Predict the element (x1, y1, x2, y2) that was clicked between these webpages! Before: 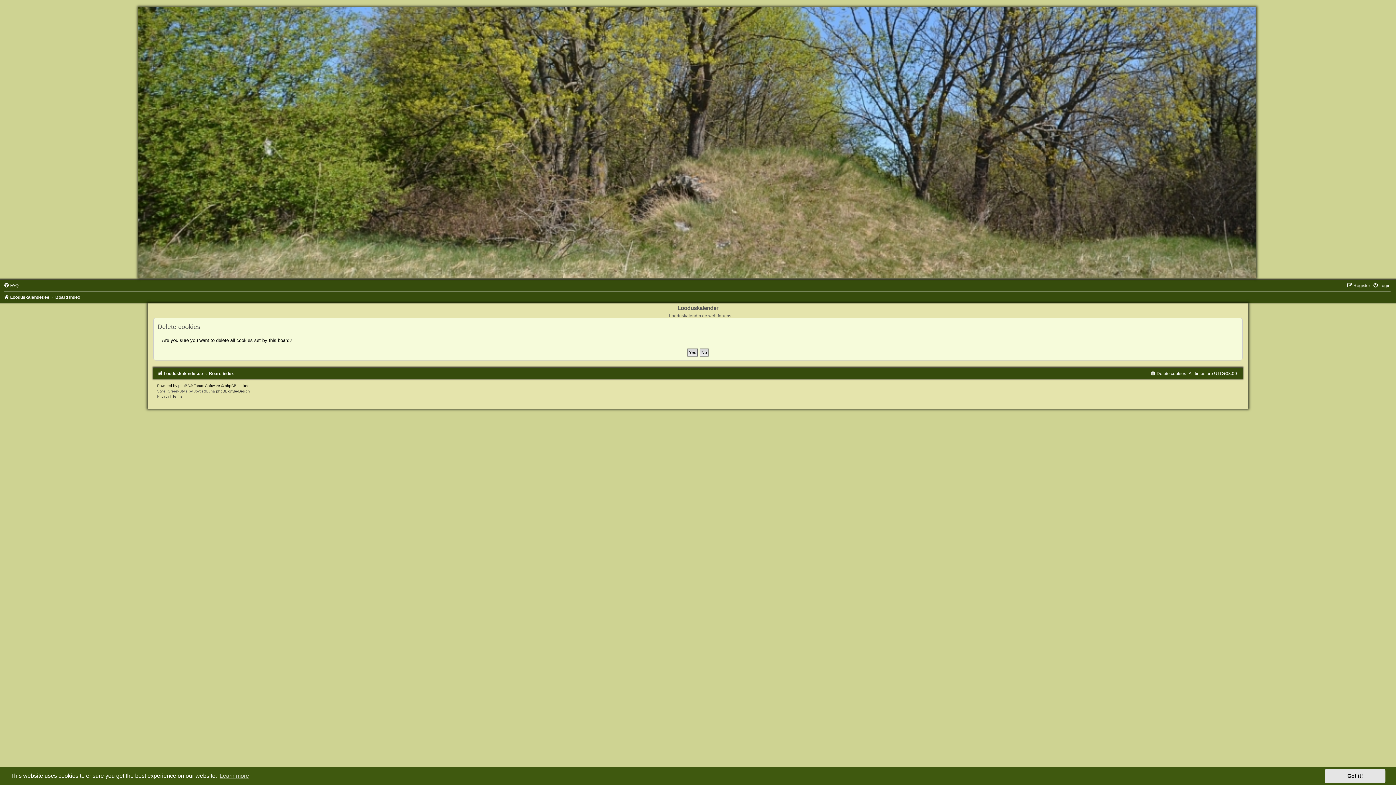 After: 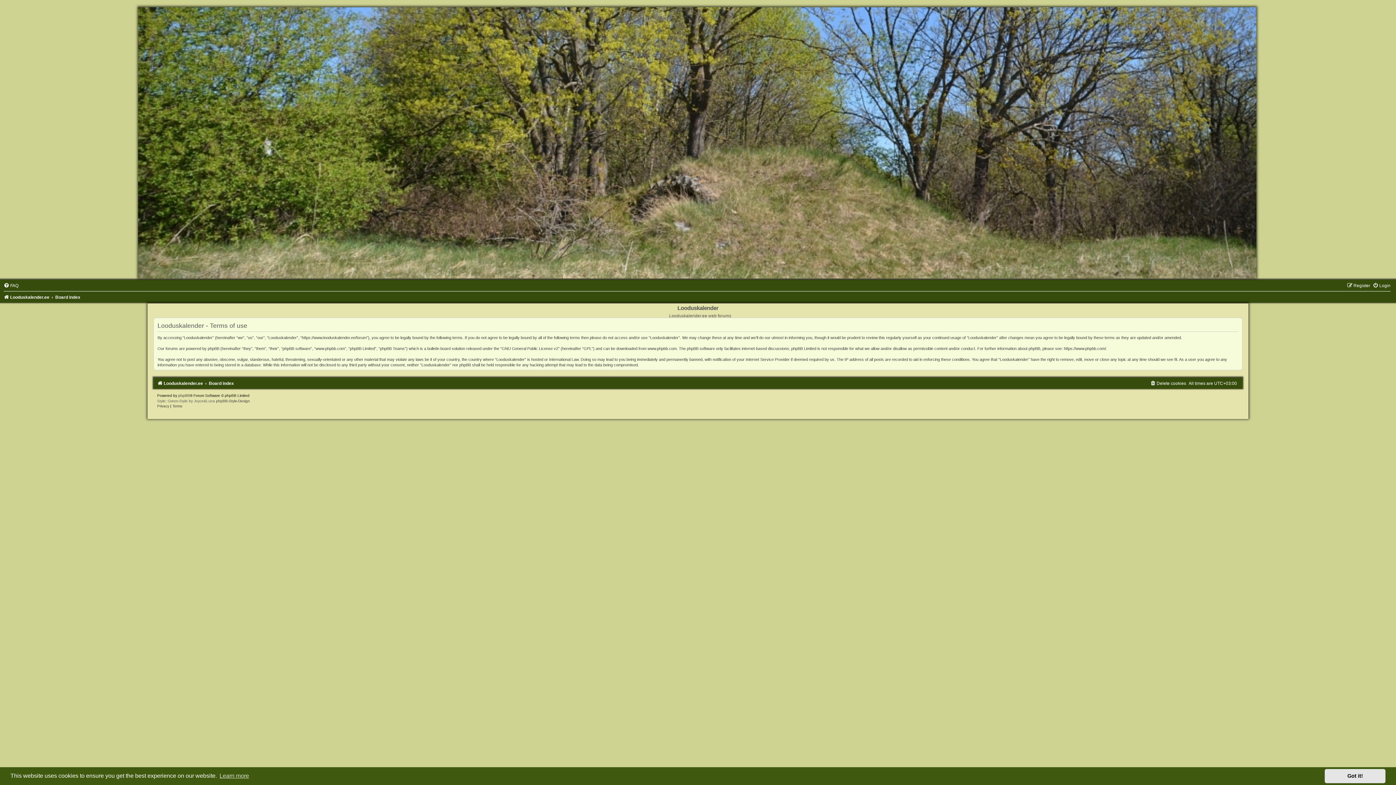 Action: label: Terms bbox: (172, 394, 182, 398)